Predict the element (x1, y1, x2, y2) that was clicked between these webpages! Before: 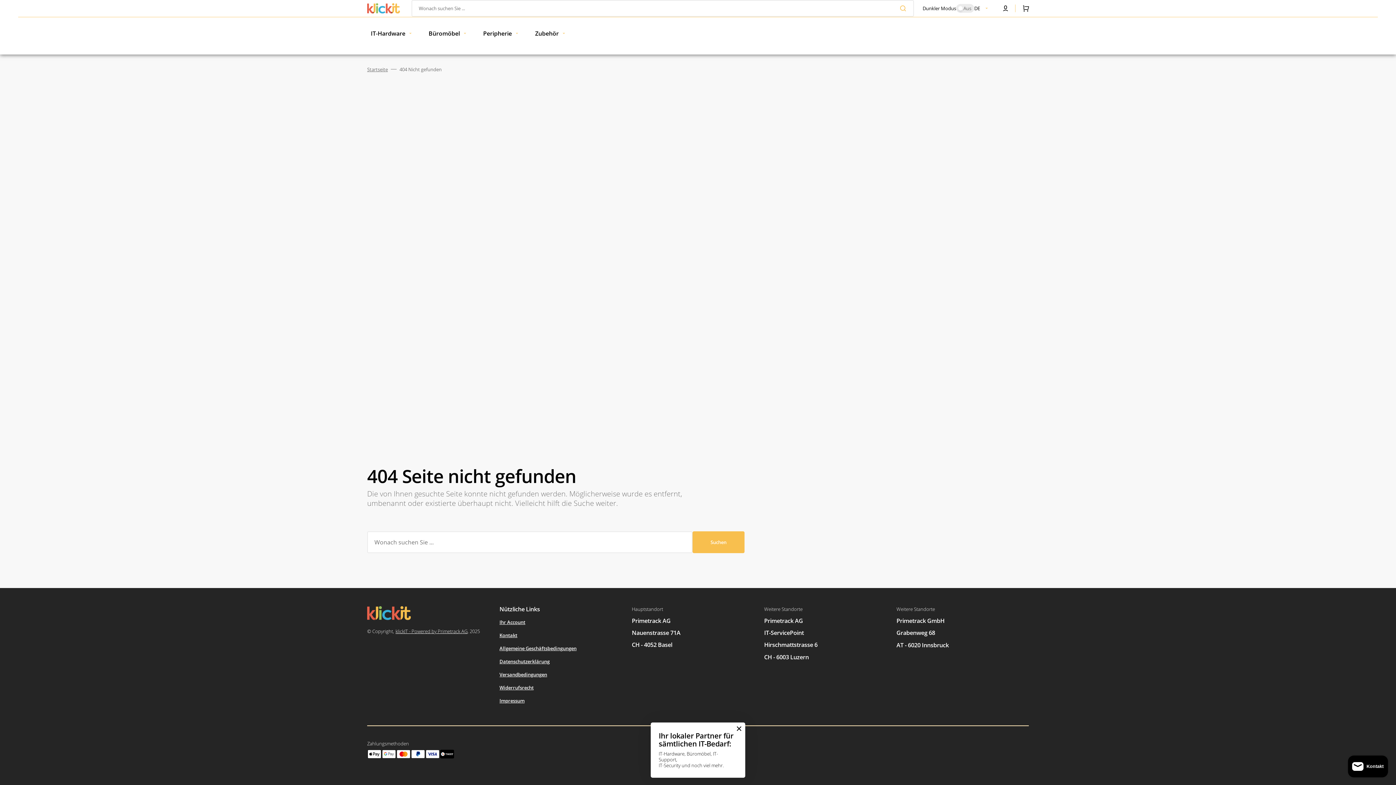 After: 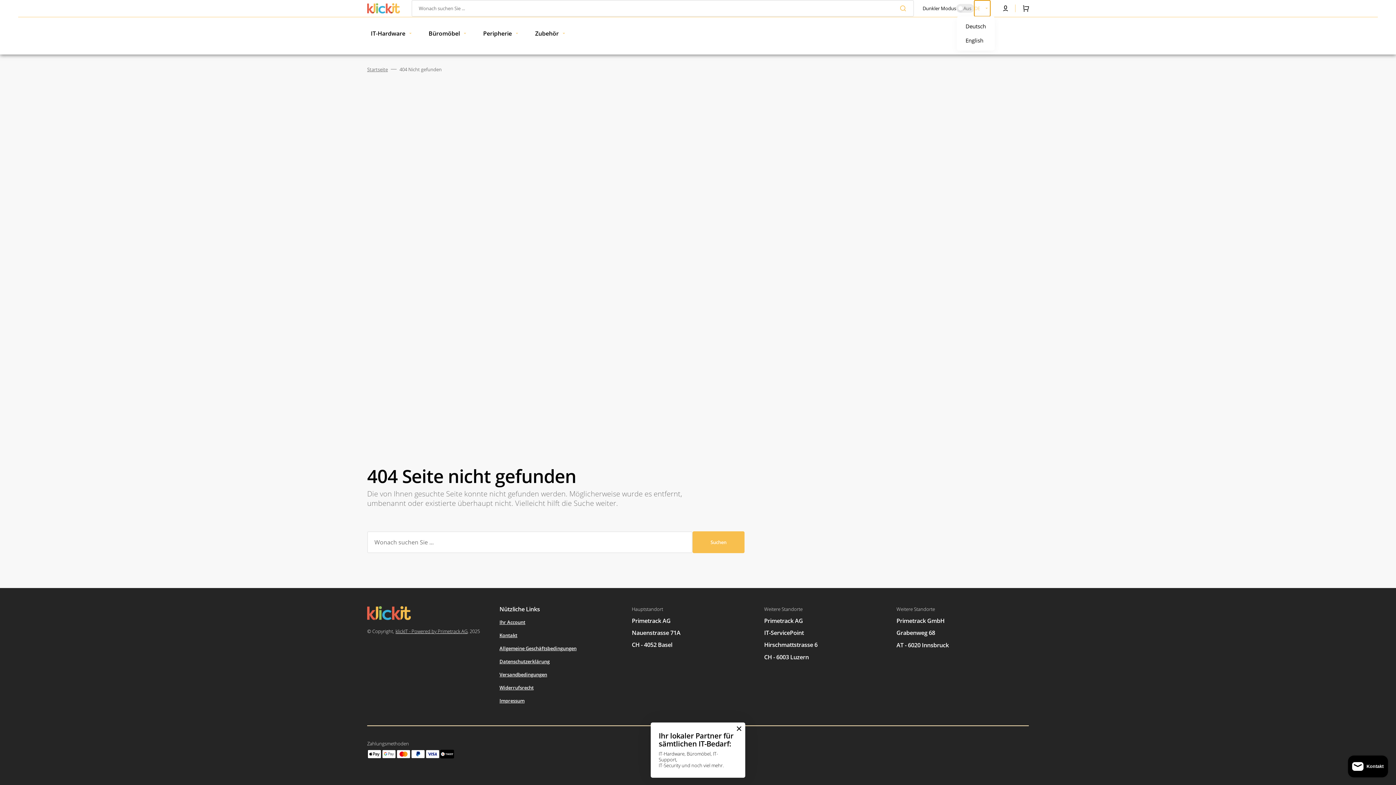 Action: label: DE bbox: (974, 0, 990, 16)